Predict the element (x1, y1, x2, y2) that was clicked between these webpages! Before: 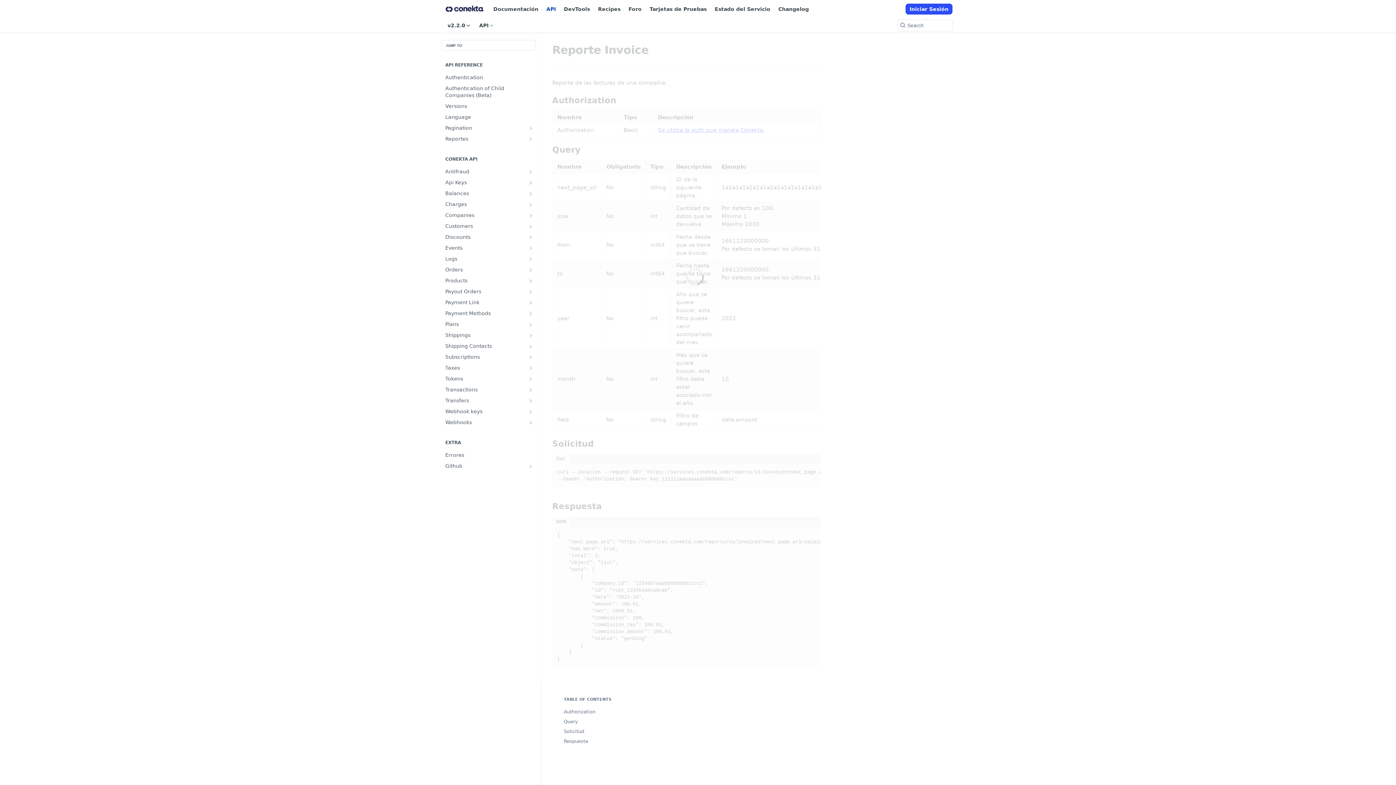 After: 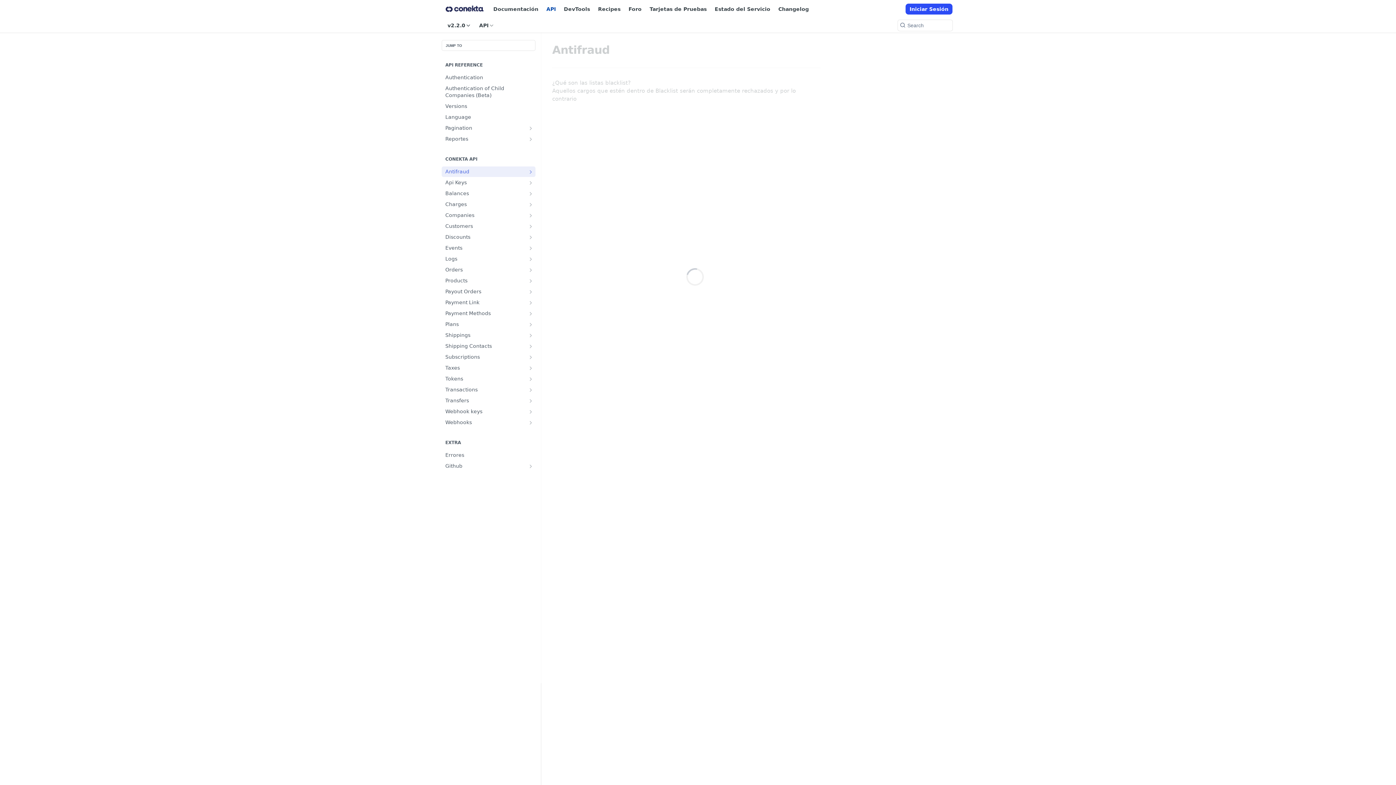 Action: bbox: (528, 169, 533, 174) label: Show subpages for Antifraud